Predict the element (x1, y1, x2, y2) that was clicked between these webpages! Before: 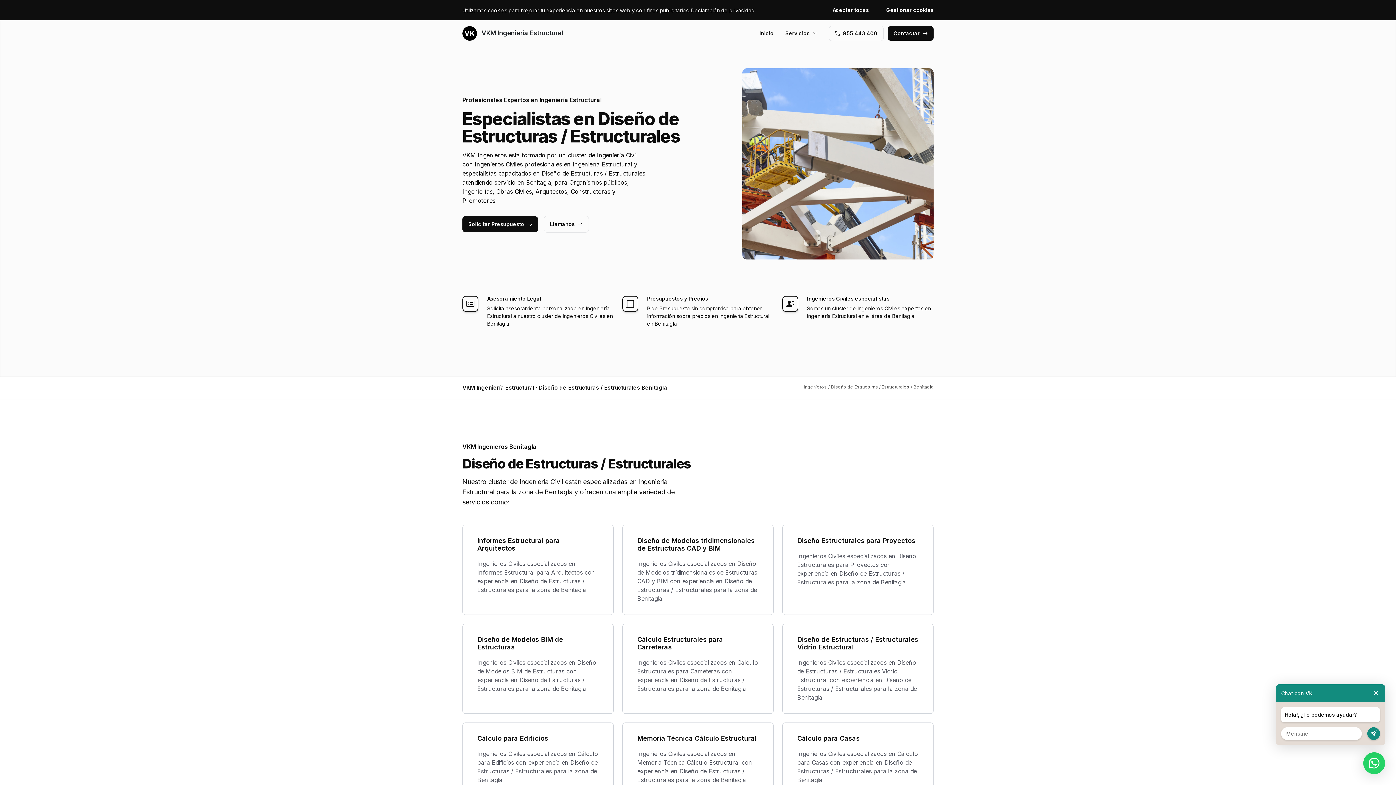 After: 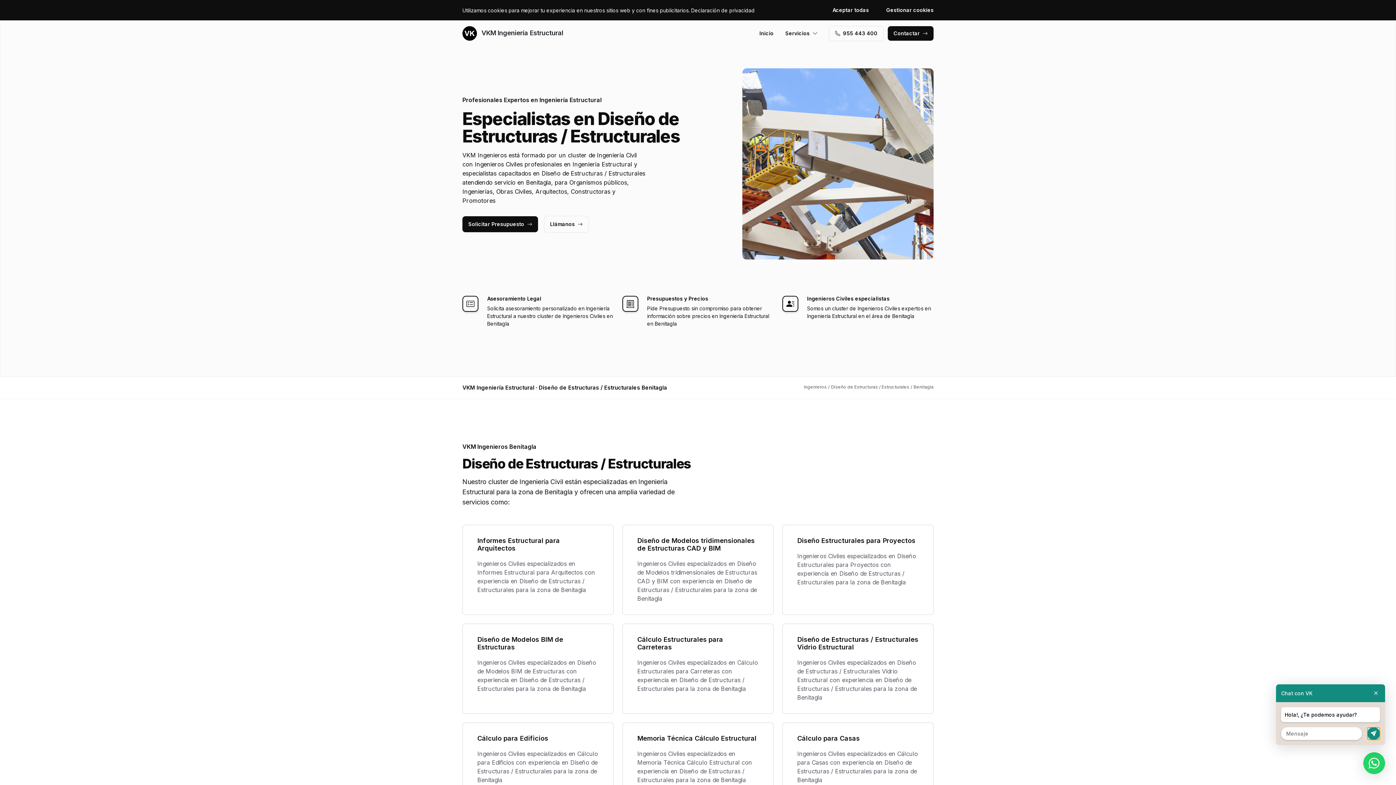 Action: bbox: (1367, 727, 1380, 740)